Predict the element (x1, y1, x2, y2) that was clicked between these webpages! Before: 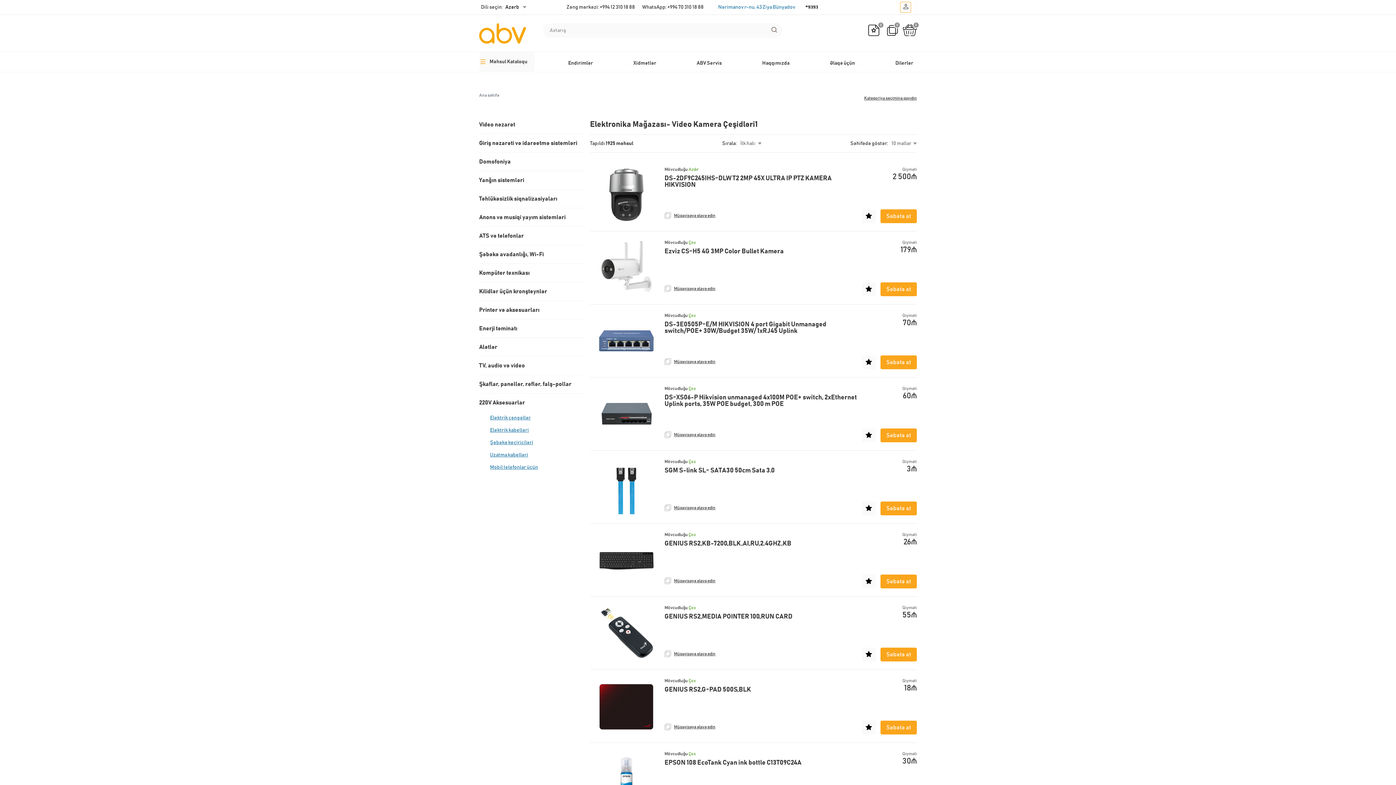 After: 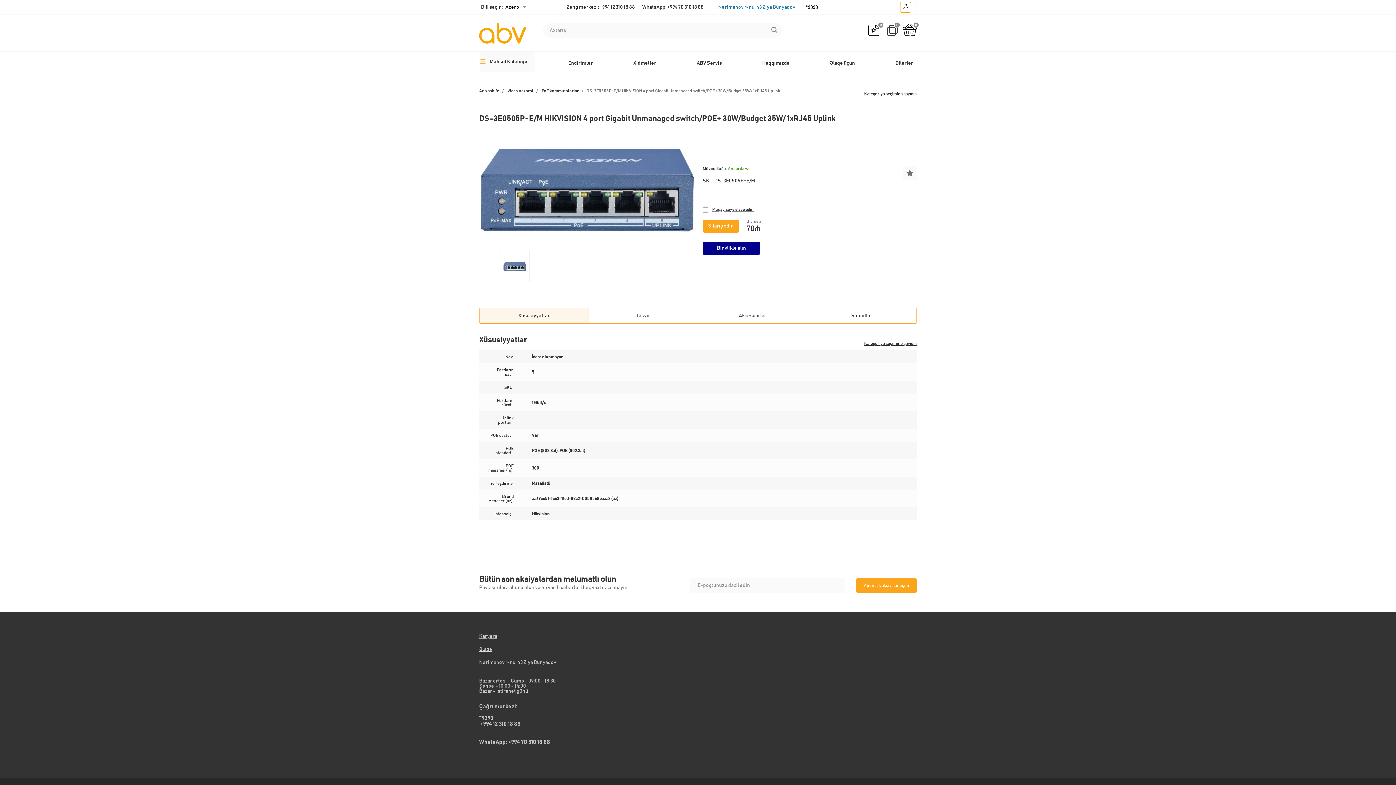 Action: bbox: (664, 321, 862, 334) label: DS-3E0505P-E/M HIKVISION 4 port Gigabit Unmanaged switch/POE+ 30W/Budget 35W/ 1xRJ45 Uplink